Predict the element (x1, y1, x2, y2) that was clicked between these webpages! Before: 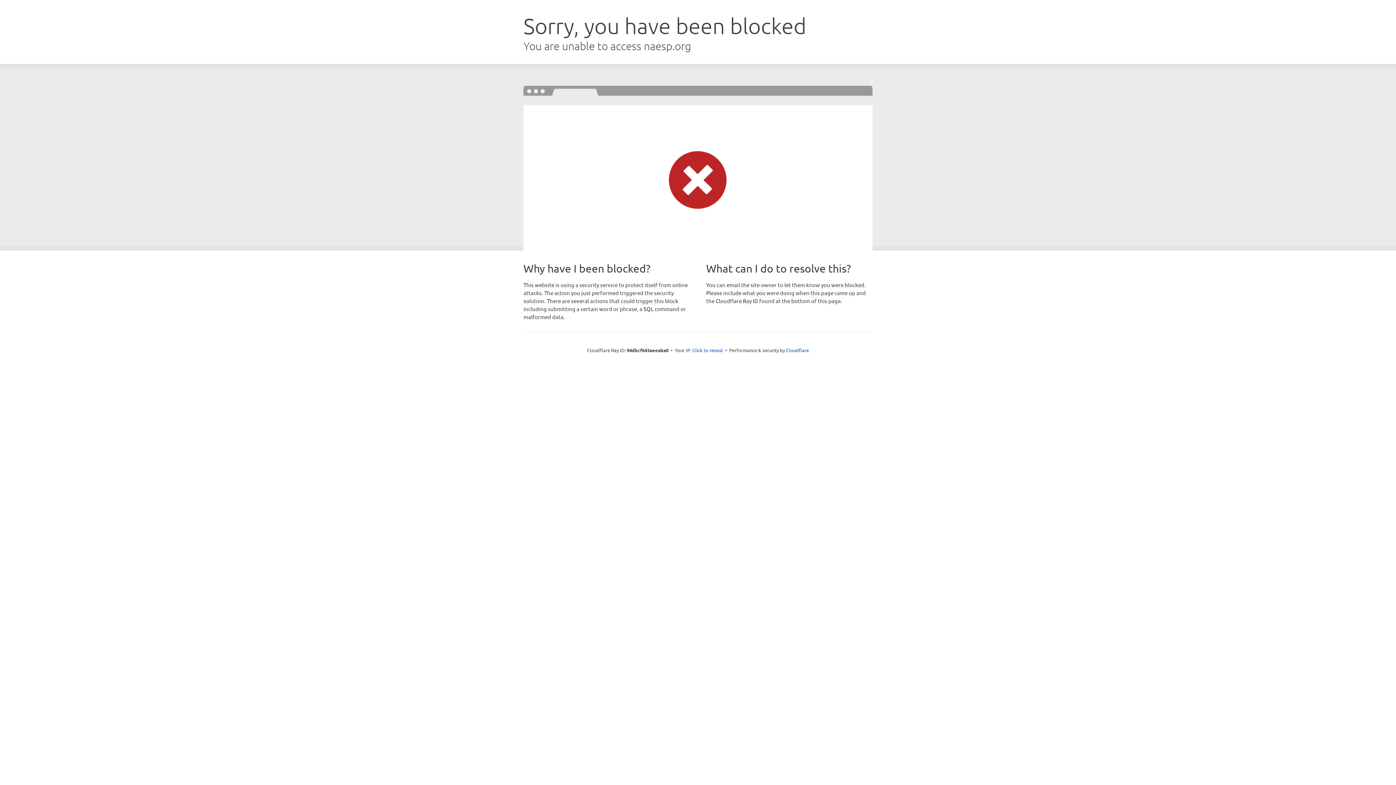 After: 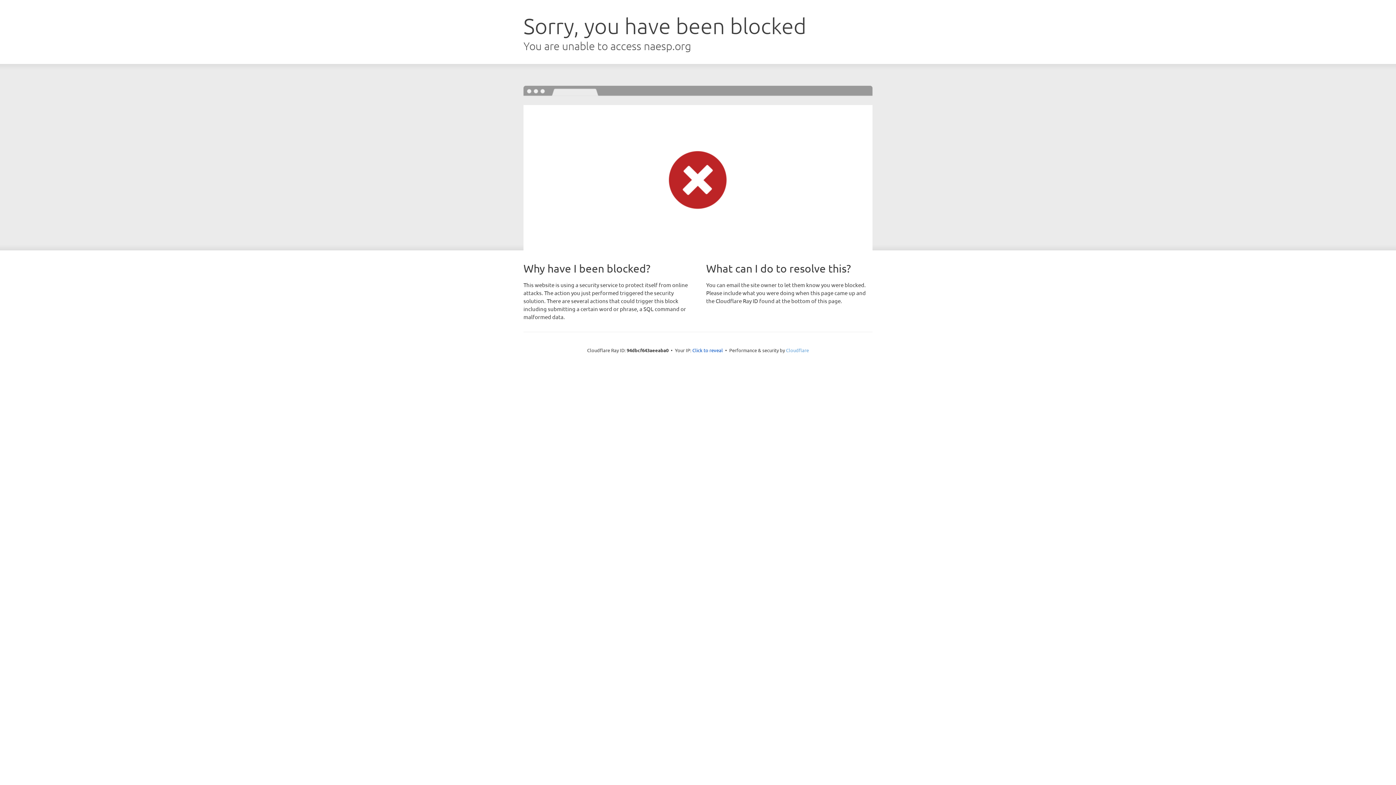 Action: label: Cloudflare bbox: (786, 347, 809, 353)